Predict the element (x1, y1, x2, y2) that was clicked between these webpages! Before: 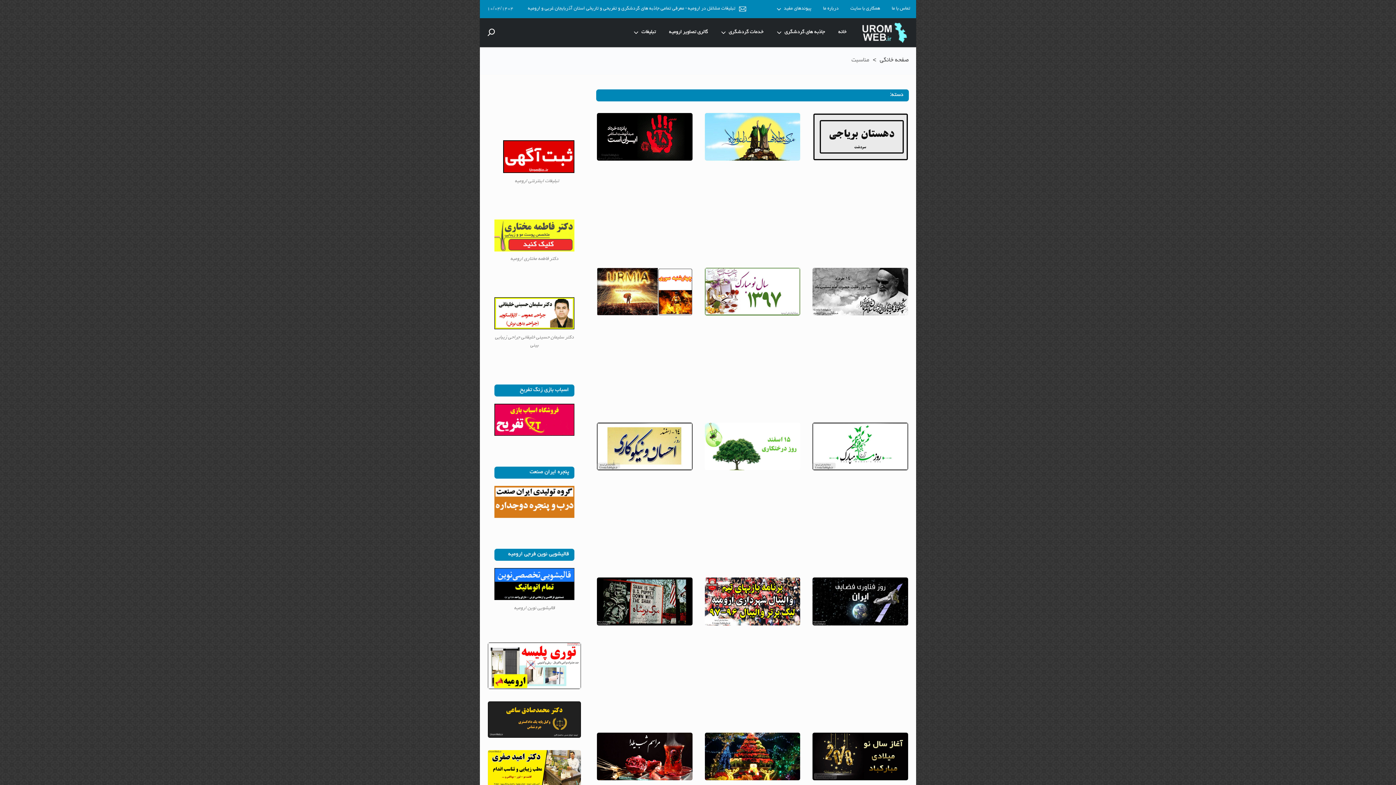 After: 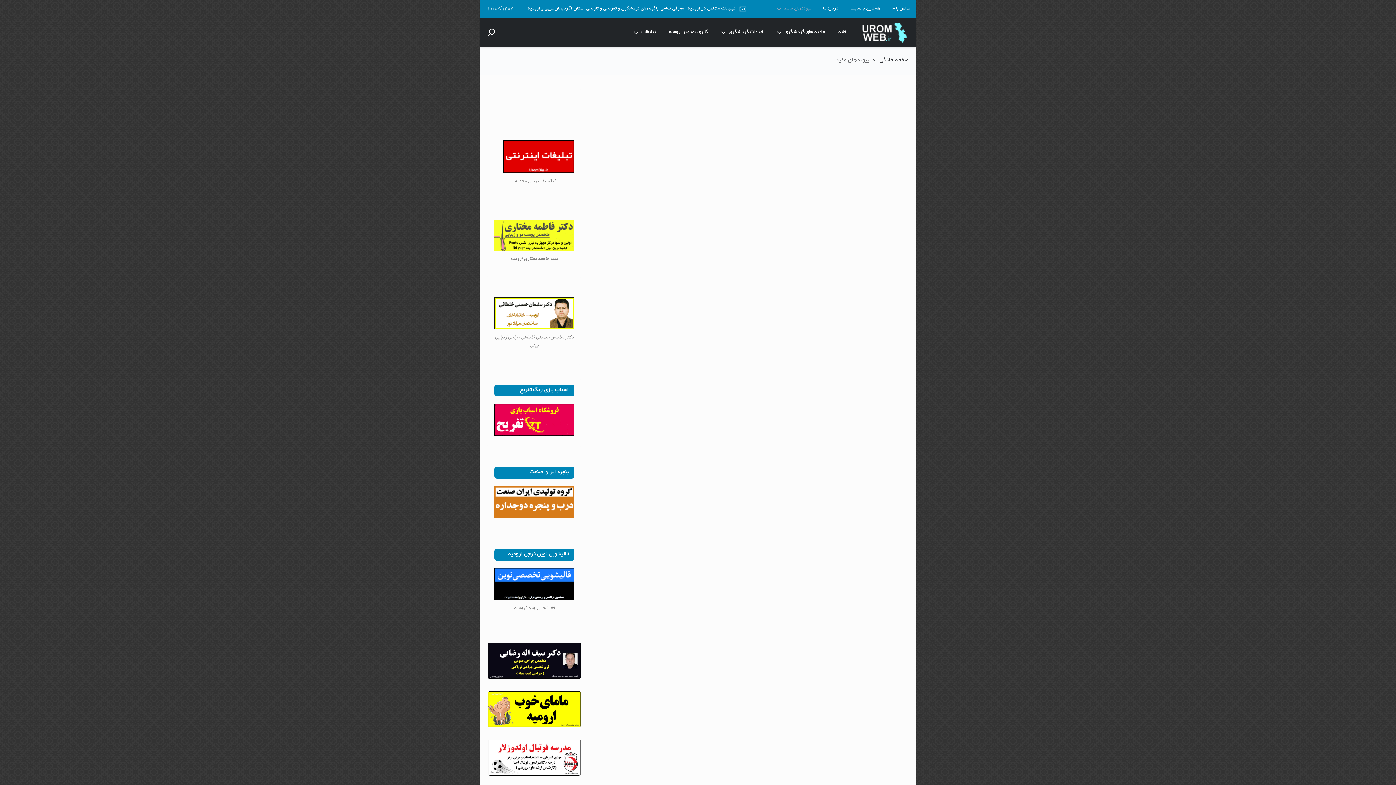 Action: label: پیوندهای مفید bbox: (770, 0, 817, 18)